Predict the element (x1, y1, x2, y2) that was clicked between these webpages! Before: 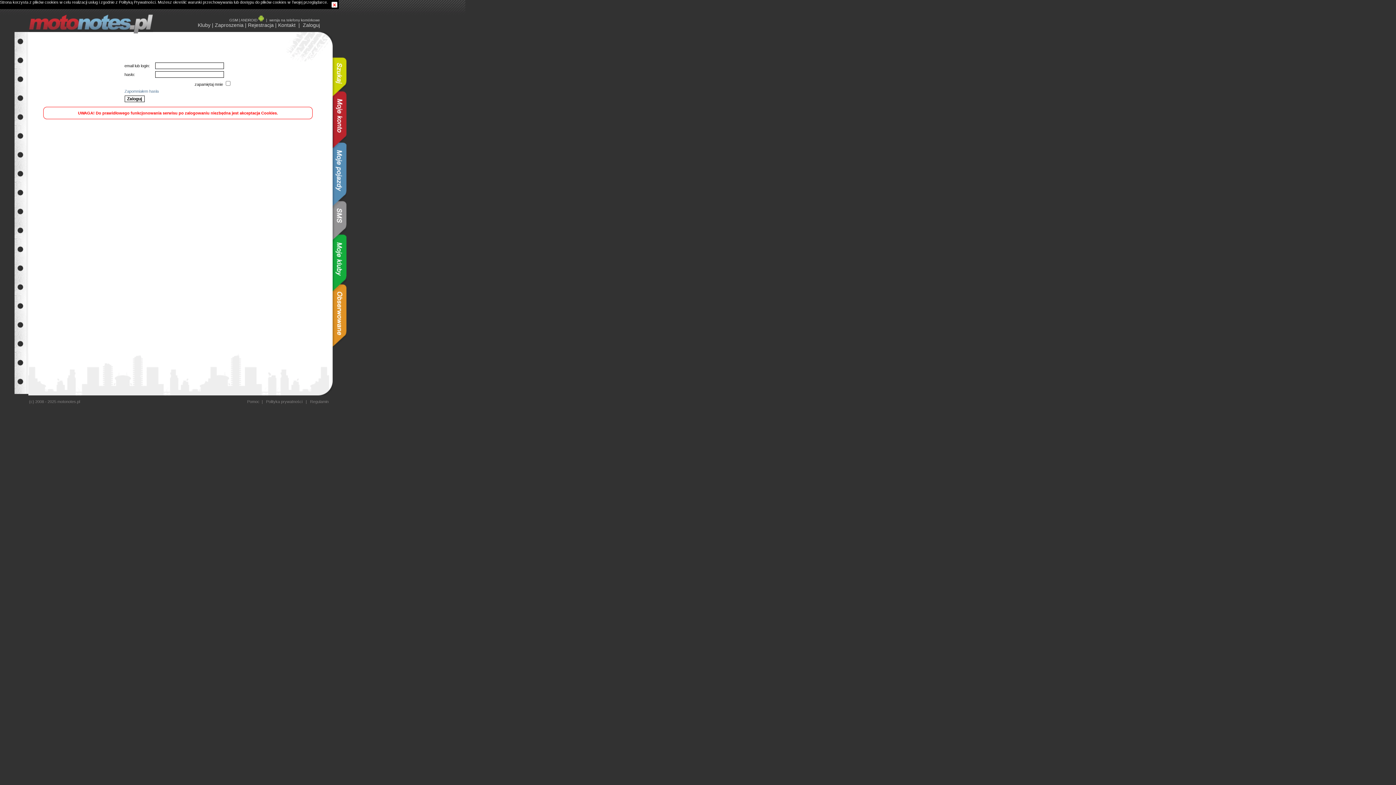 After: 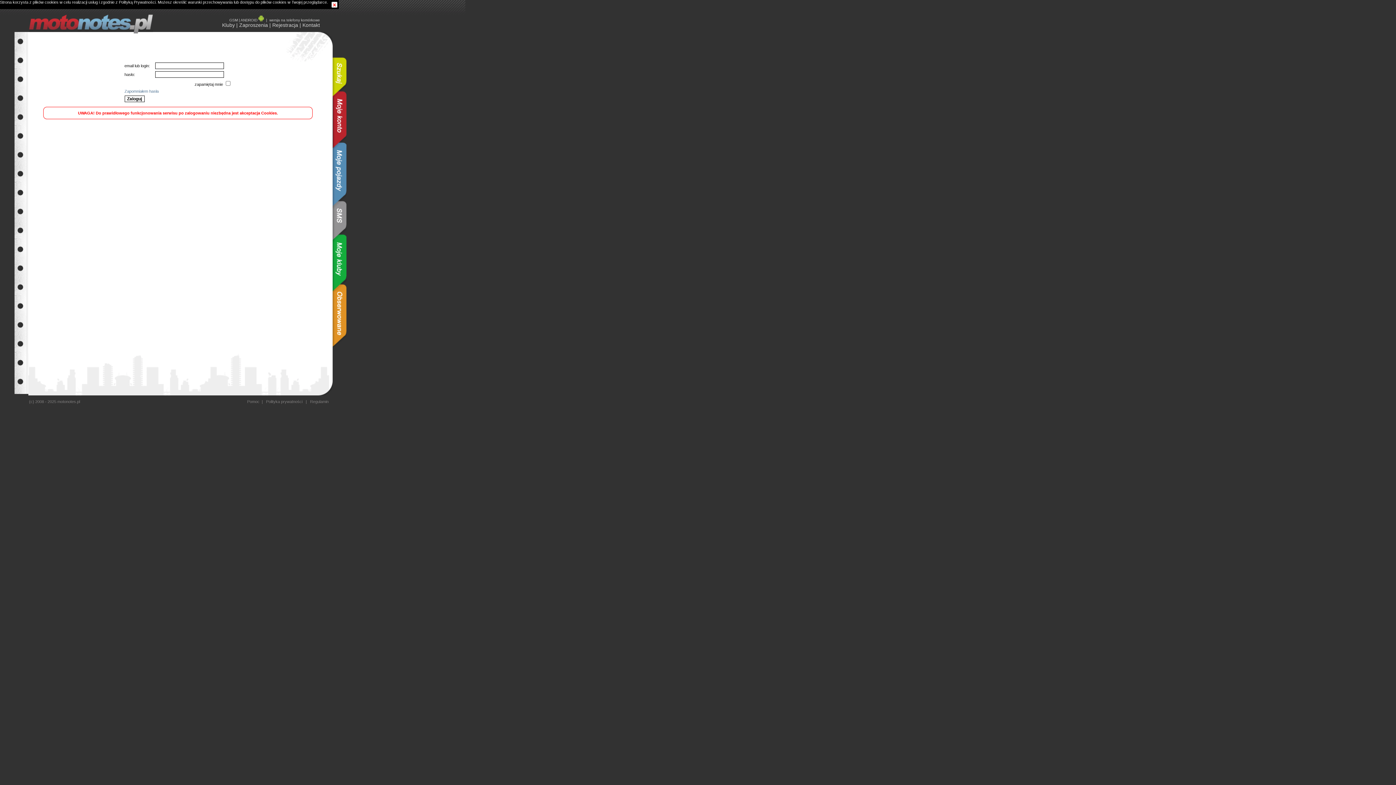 Action: bbox: (332, 291, 346, 346)